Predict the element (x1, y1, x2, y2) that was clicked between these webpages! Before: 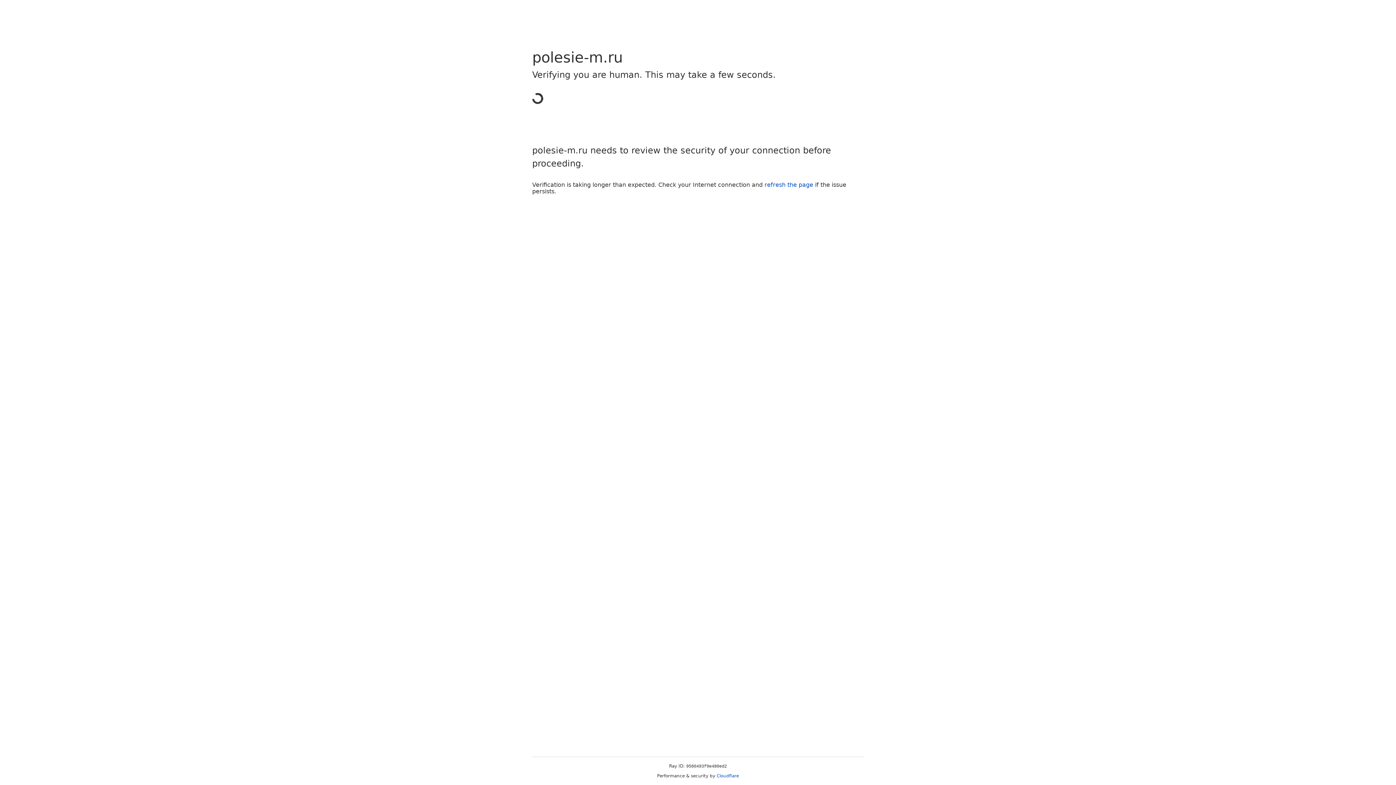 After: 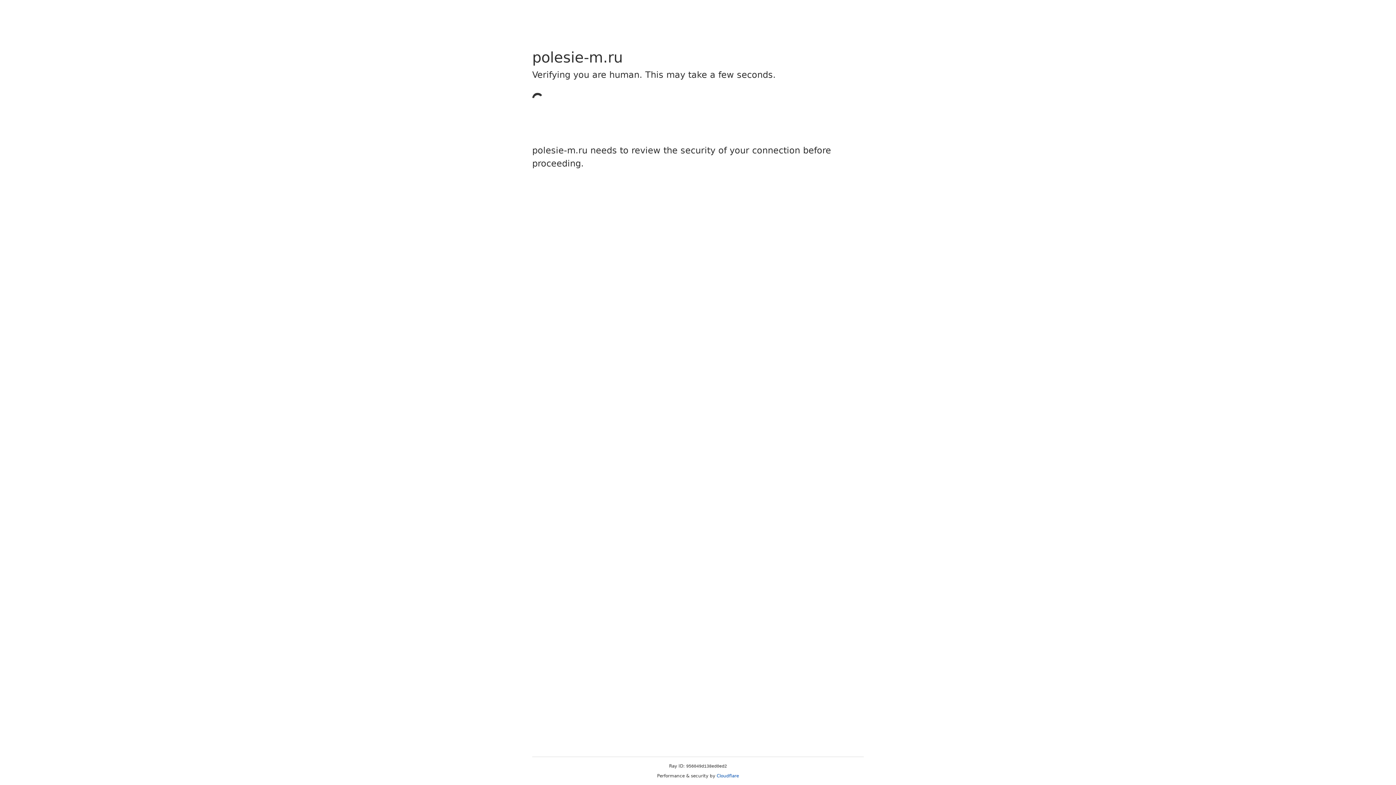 Action: label: Cloudflare bbox: (716, 773, 739, 778)